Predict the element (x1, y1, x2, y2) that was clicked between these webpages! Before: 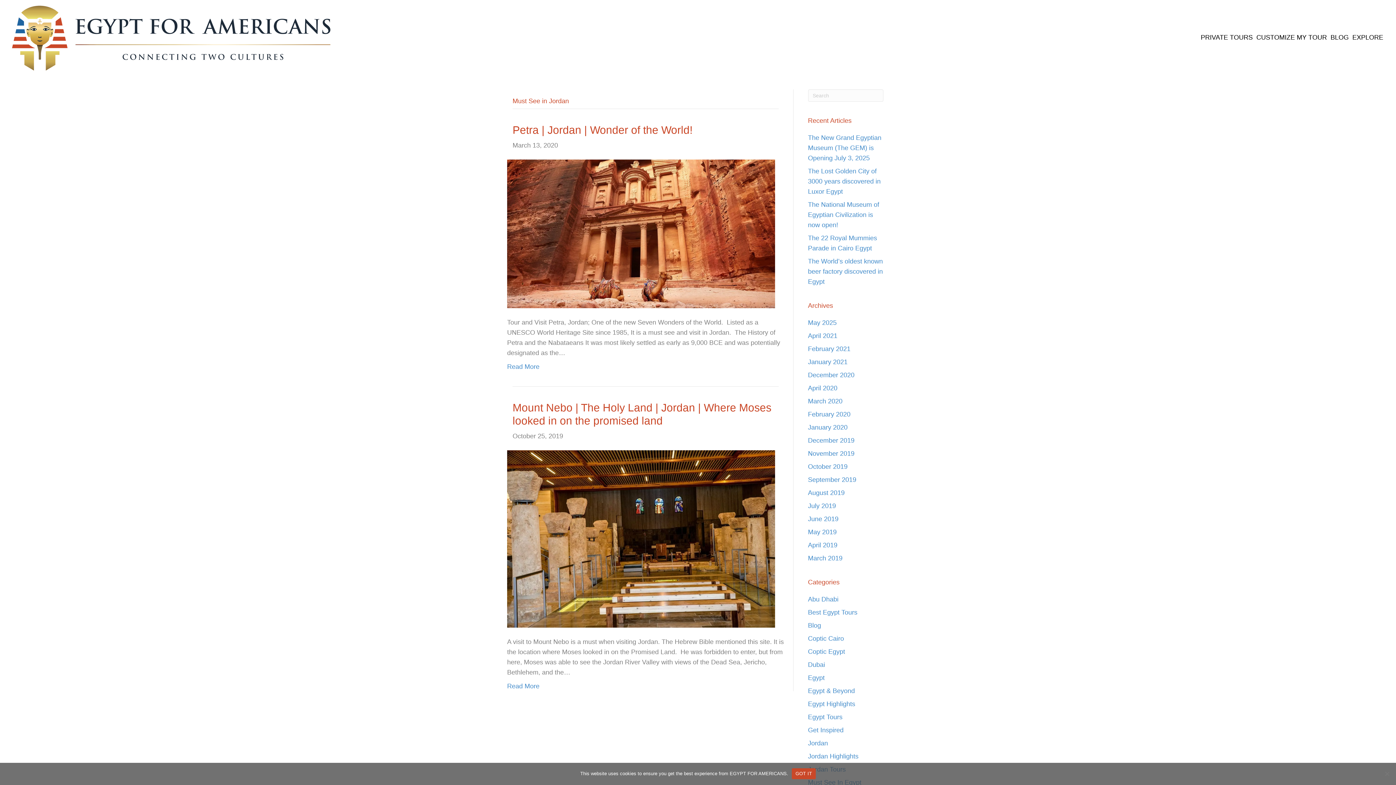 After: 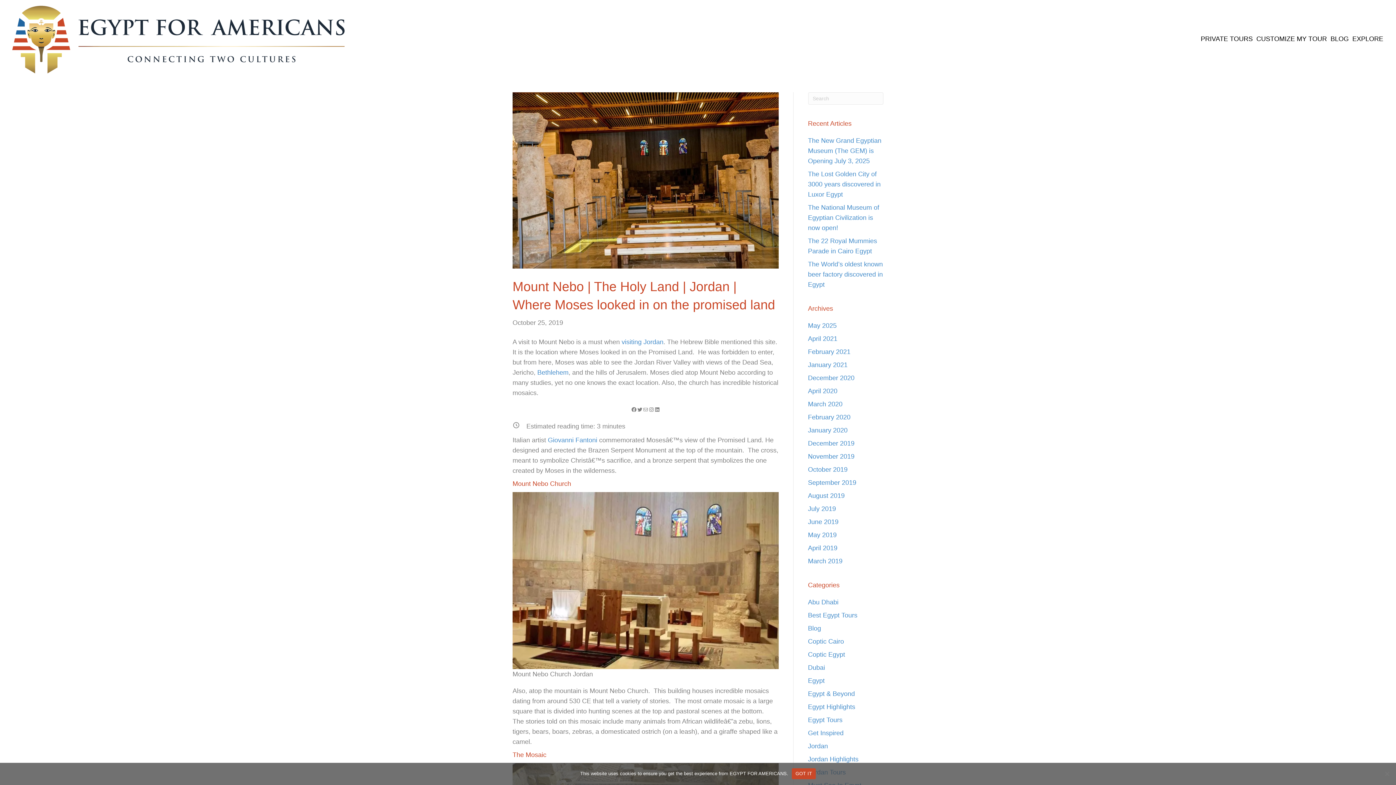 Action: label: Read More bbox: (507, 682, 539, 690)